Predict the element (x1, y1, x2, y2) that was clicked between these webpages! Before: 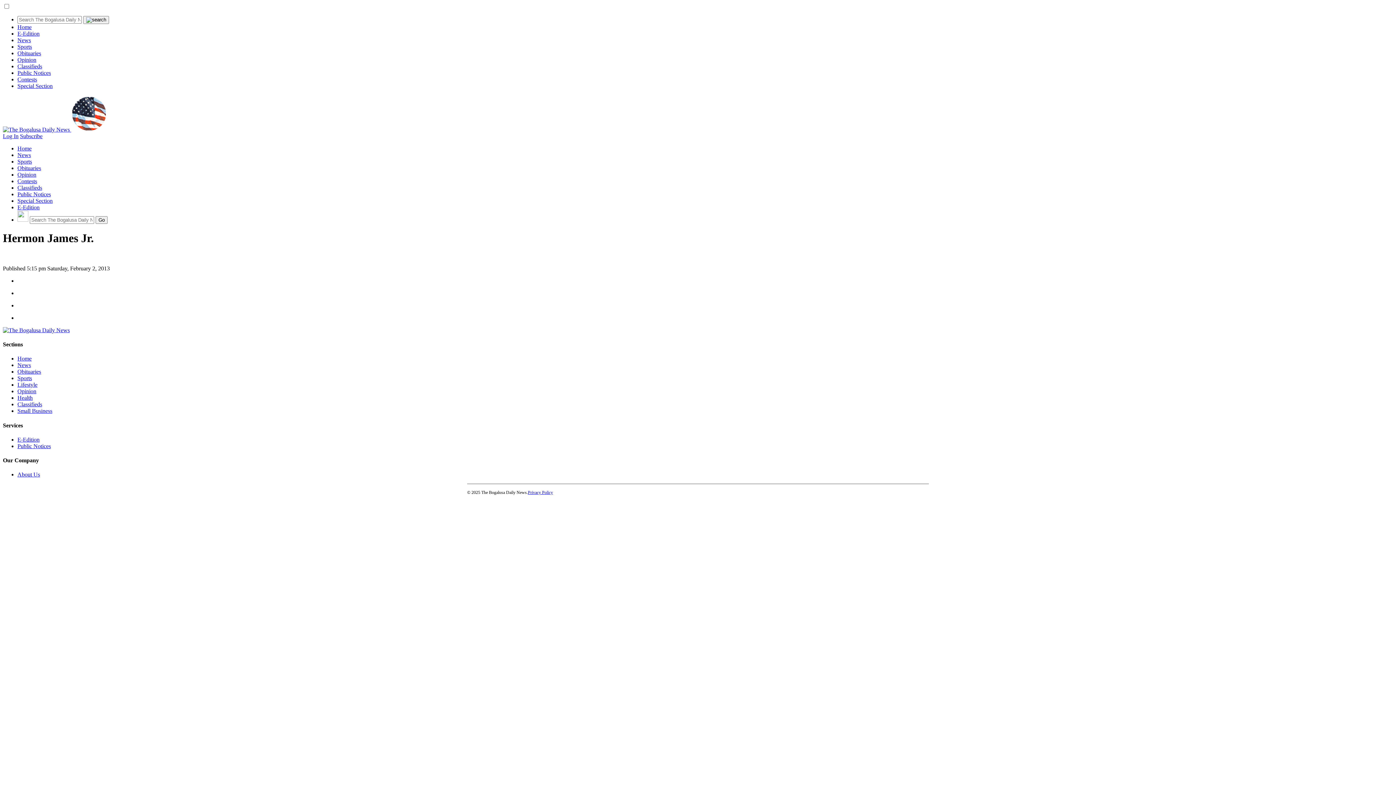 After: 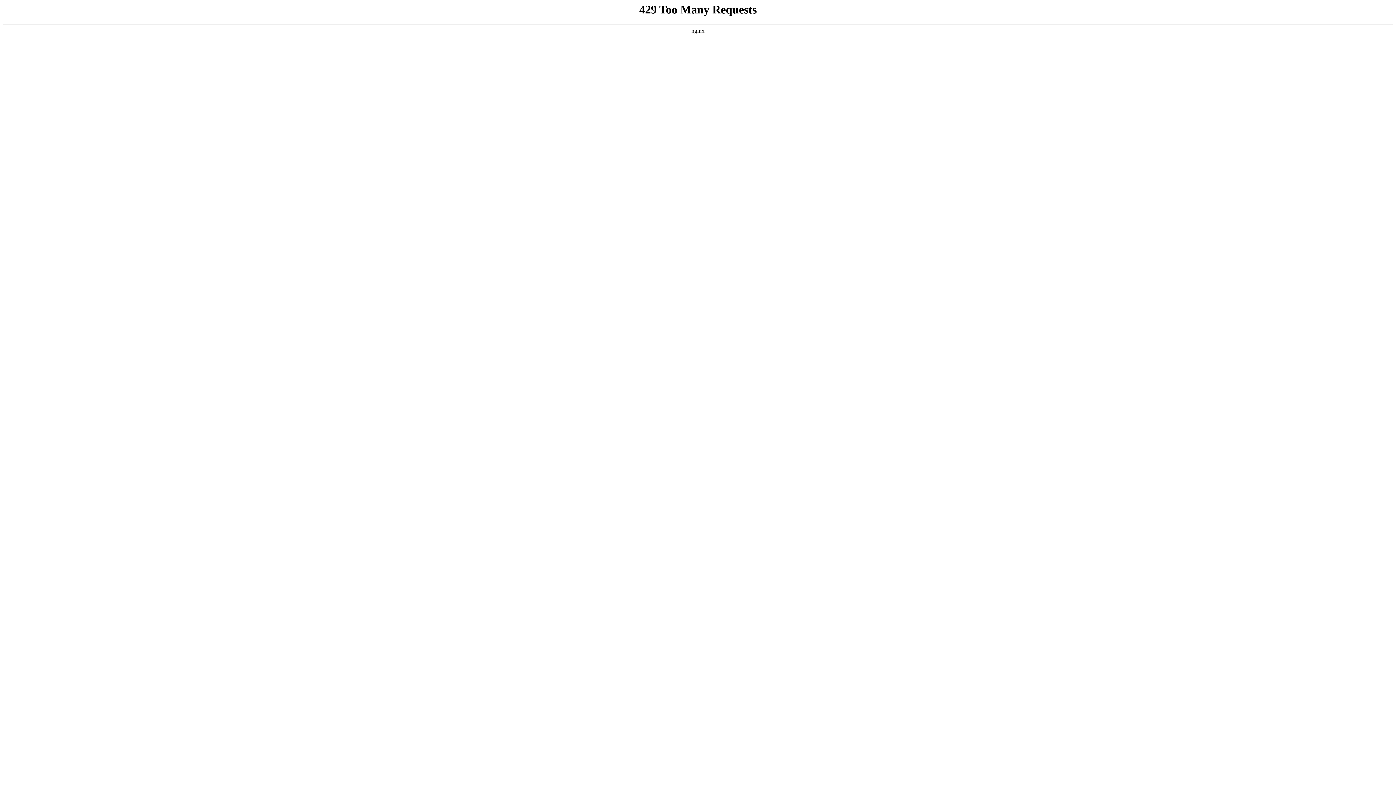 Action: label: News bbox: (17, 152, 30, 158)